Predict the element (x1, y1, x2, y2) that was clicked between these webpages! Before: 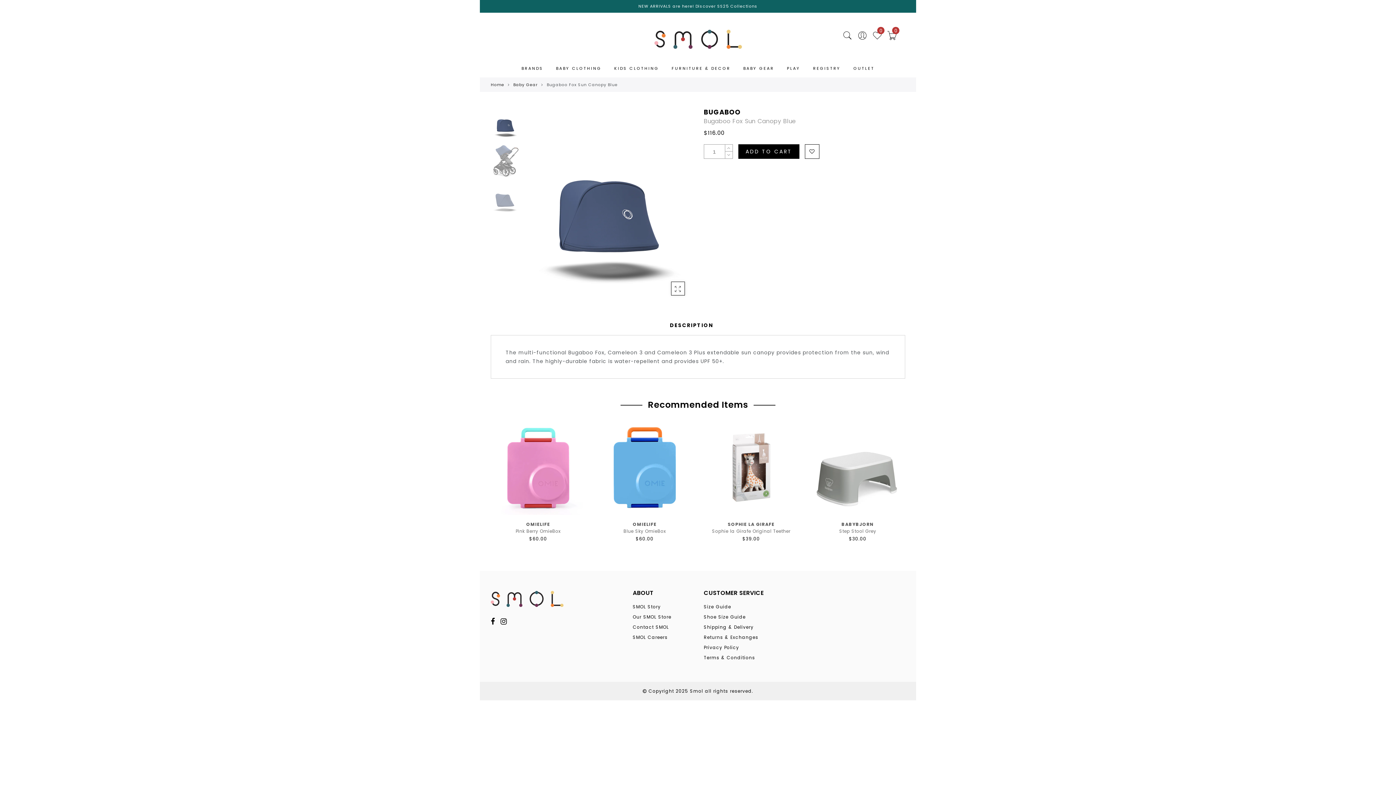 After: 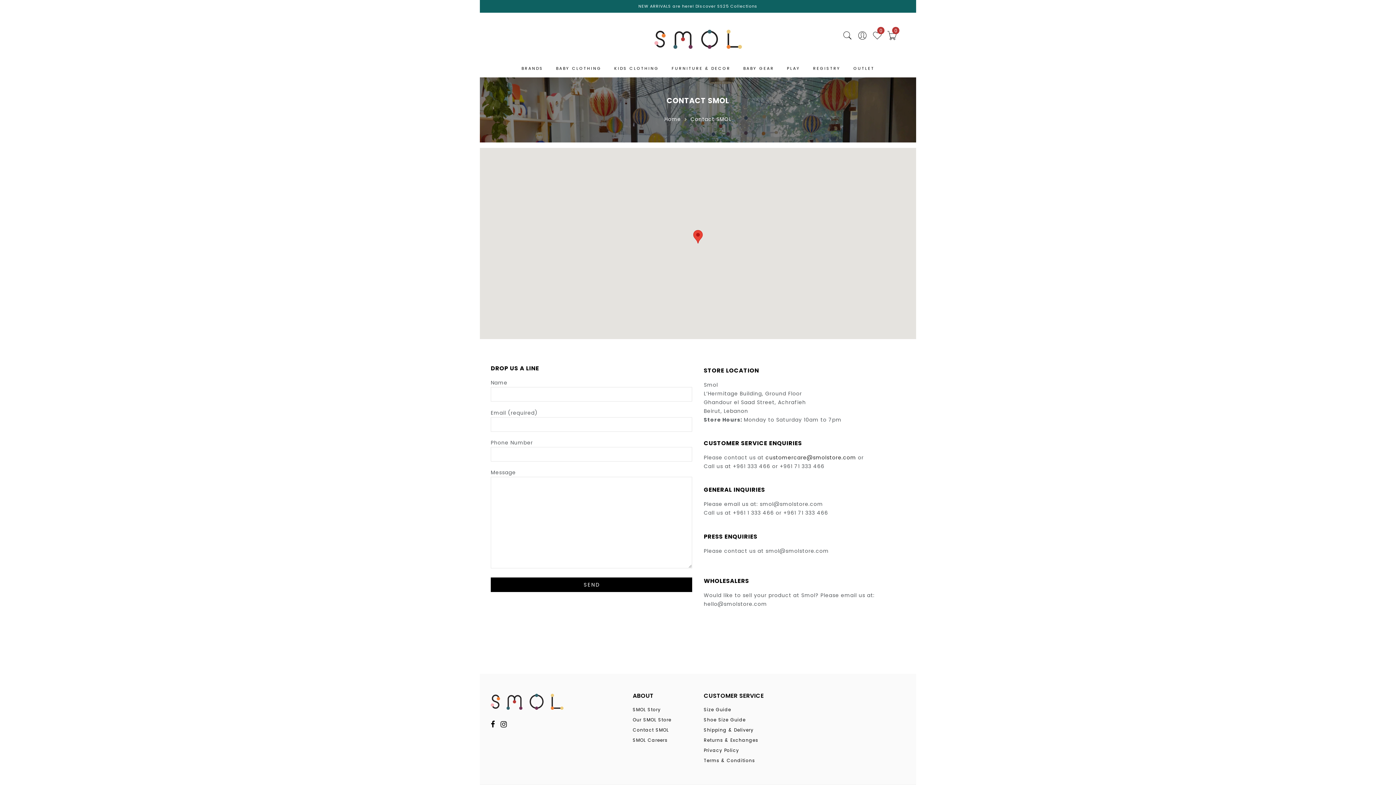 Action: label: Contact SMOL bbox: (632, 624, 668, 630)